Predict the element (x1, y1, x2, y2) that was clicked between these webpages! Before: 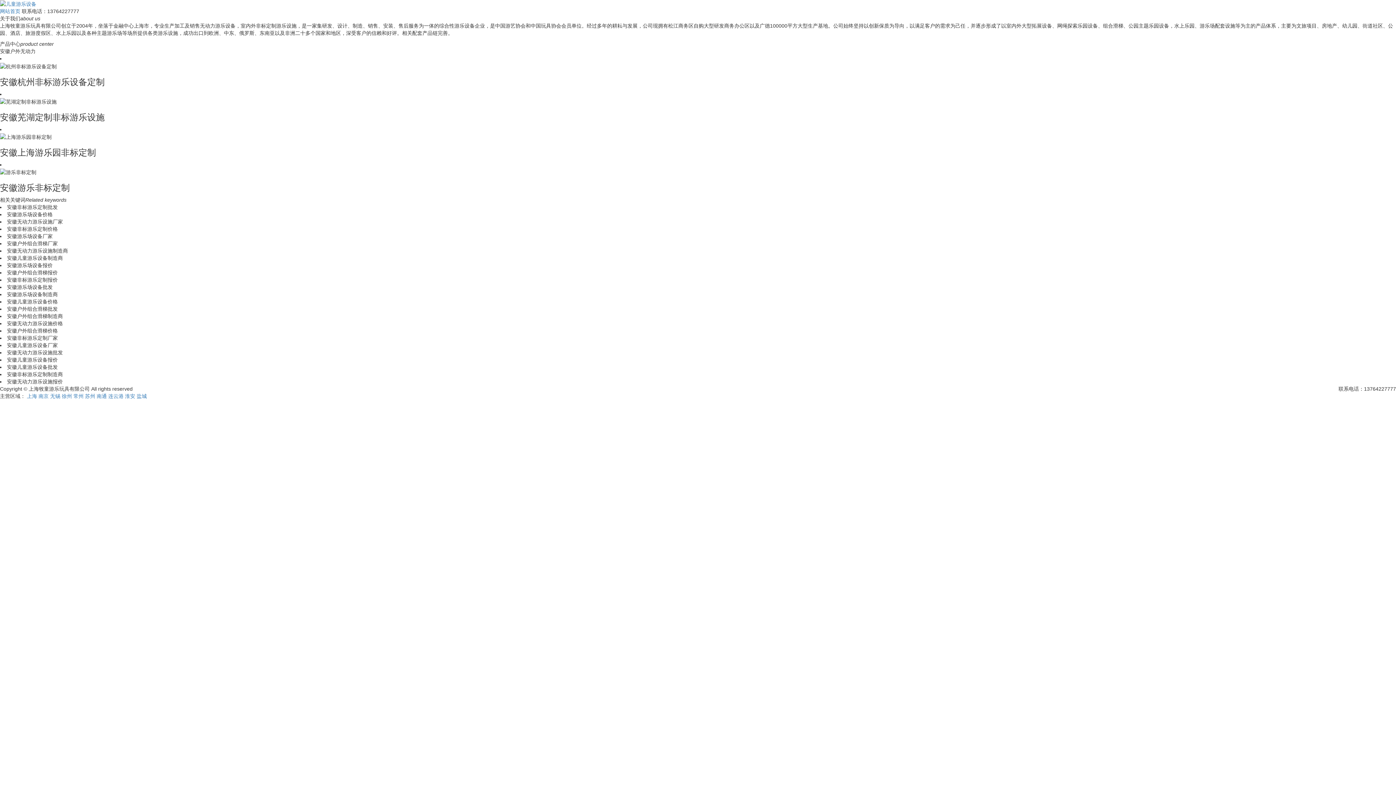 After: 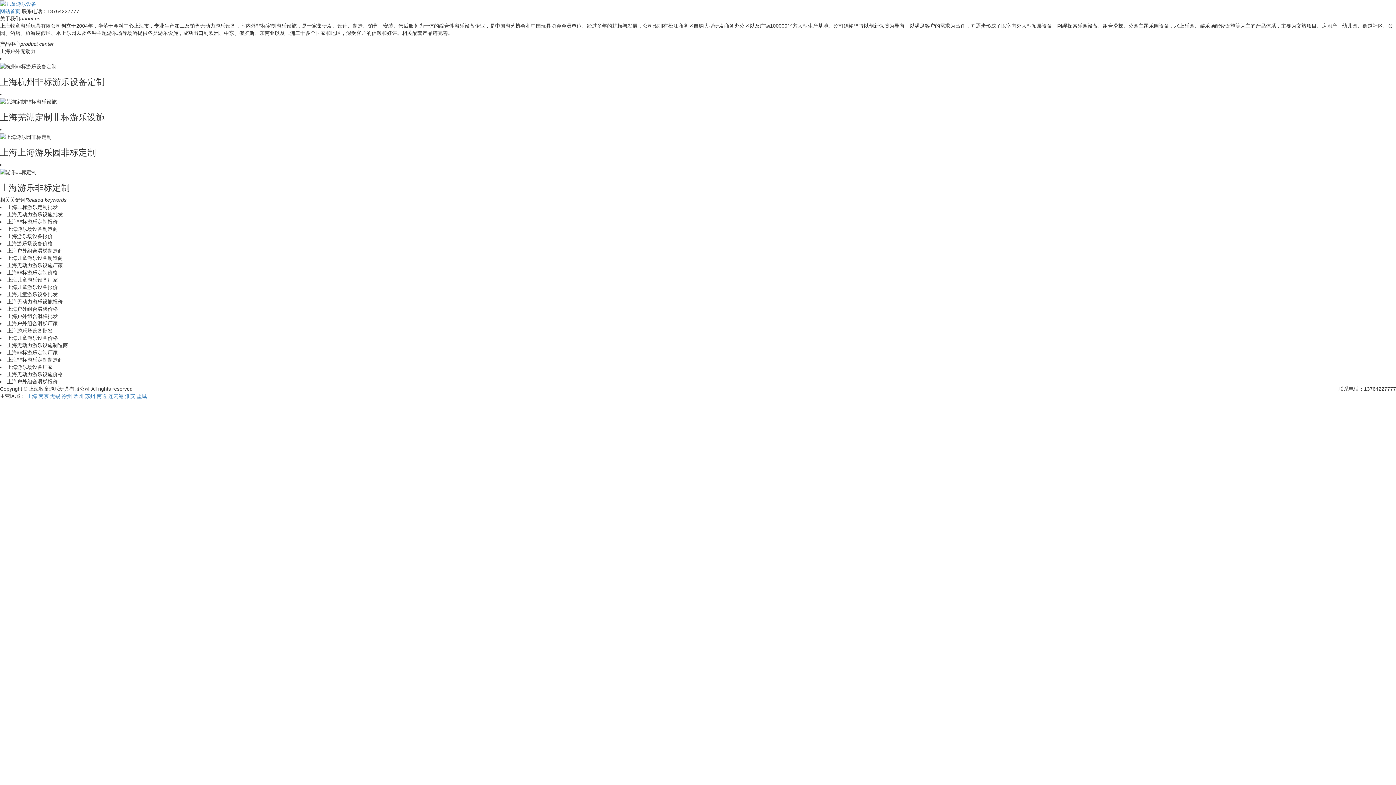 Action: bbox: (26, 393, 37, 399) label: 上海